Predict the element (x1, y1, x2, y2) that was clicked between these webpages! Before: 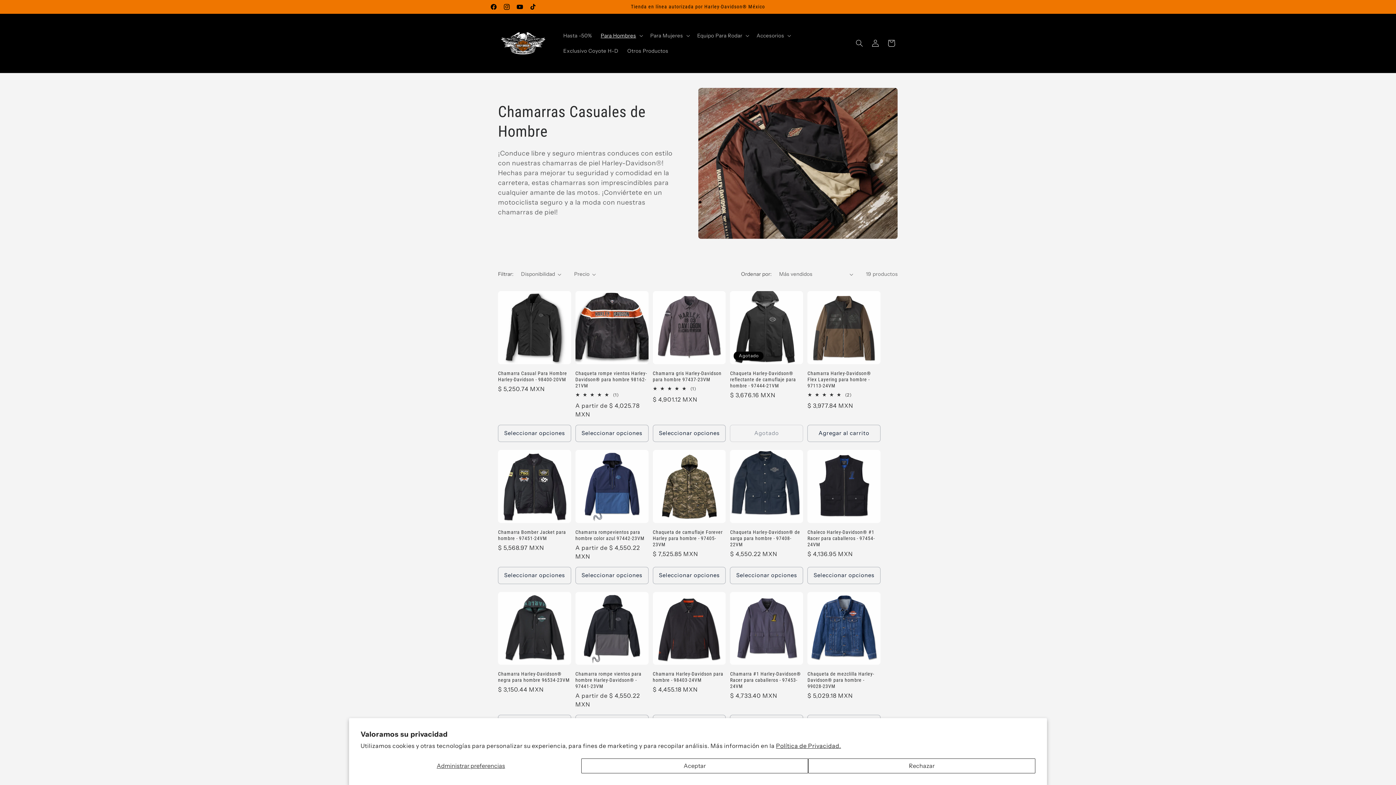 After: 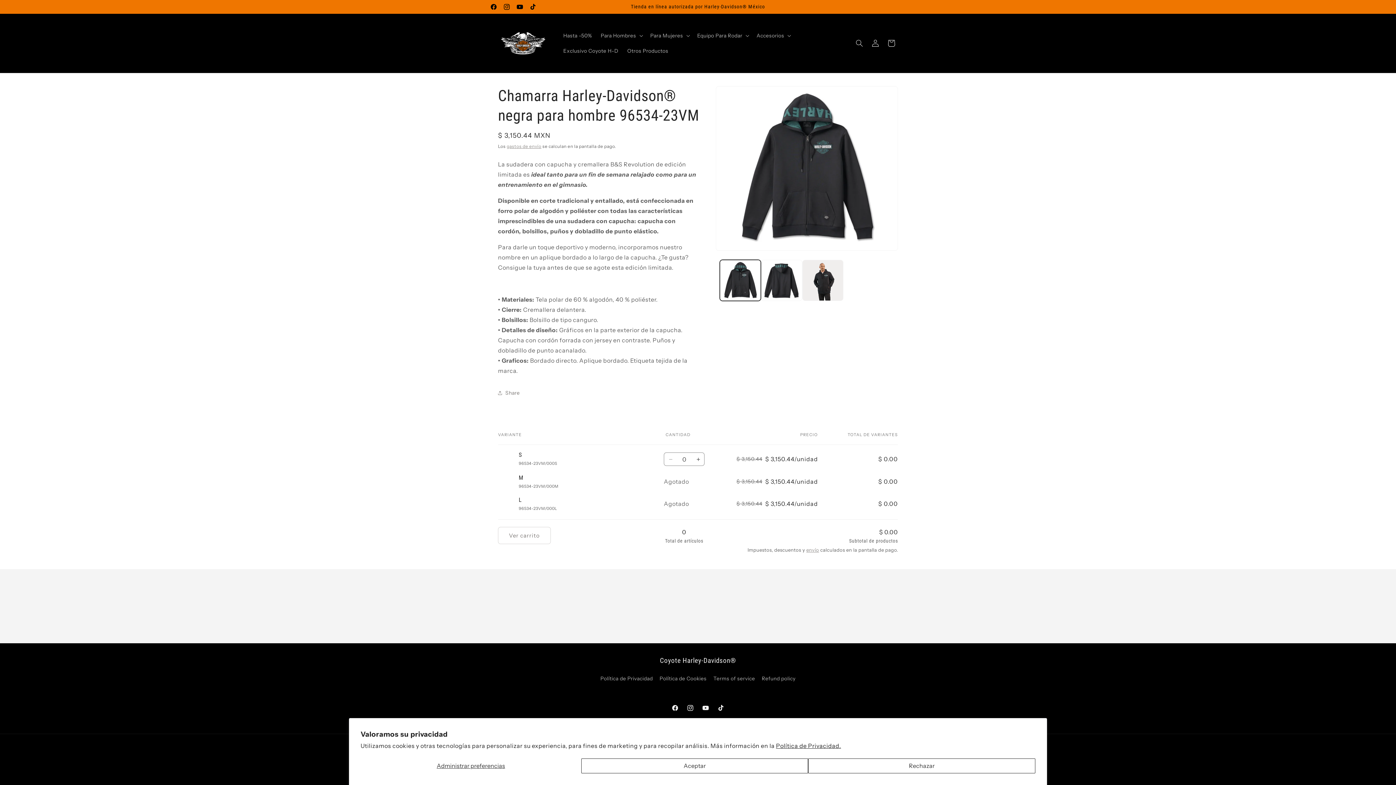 Action: bbox: (498, 671, 571, 683) label: Chamarra Harley-Davidson® negra para hombre 96534-23VM